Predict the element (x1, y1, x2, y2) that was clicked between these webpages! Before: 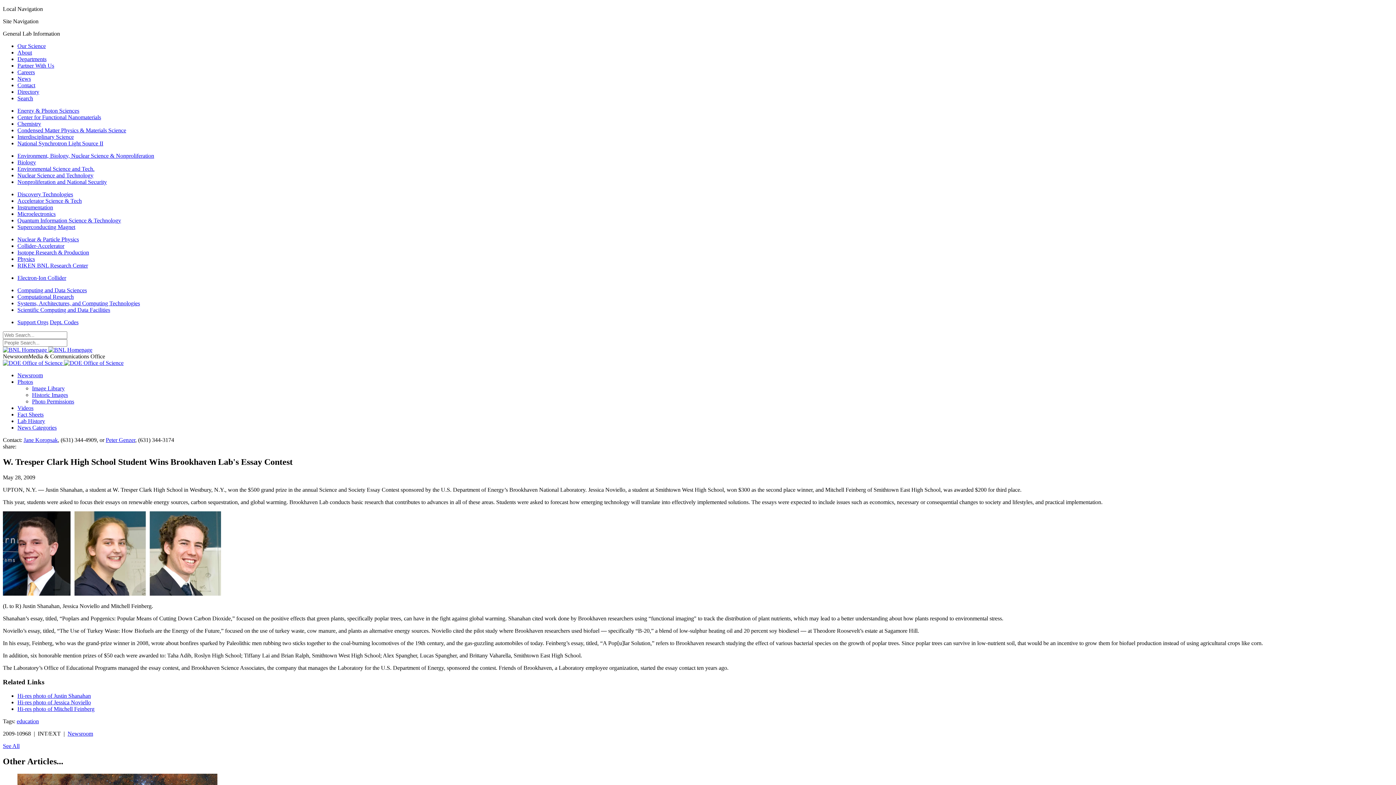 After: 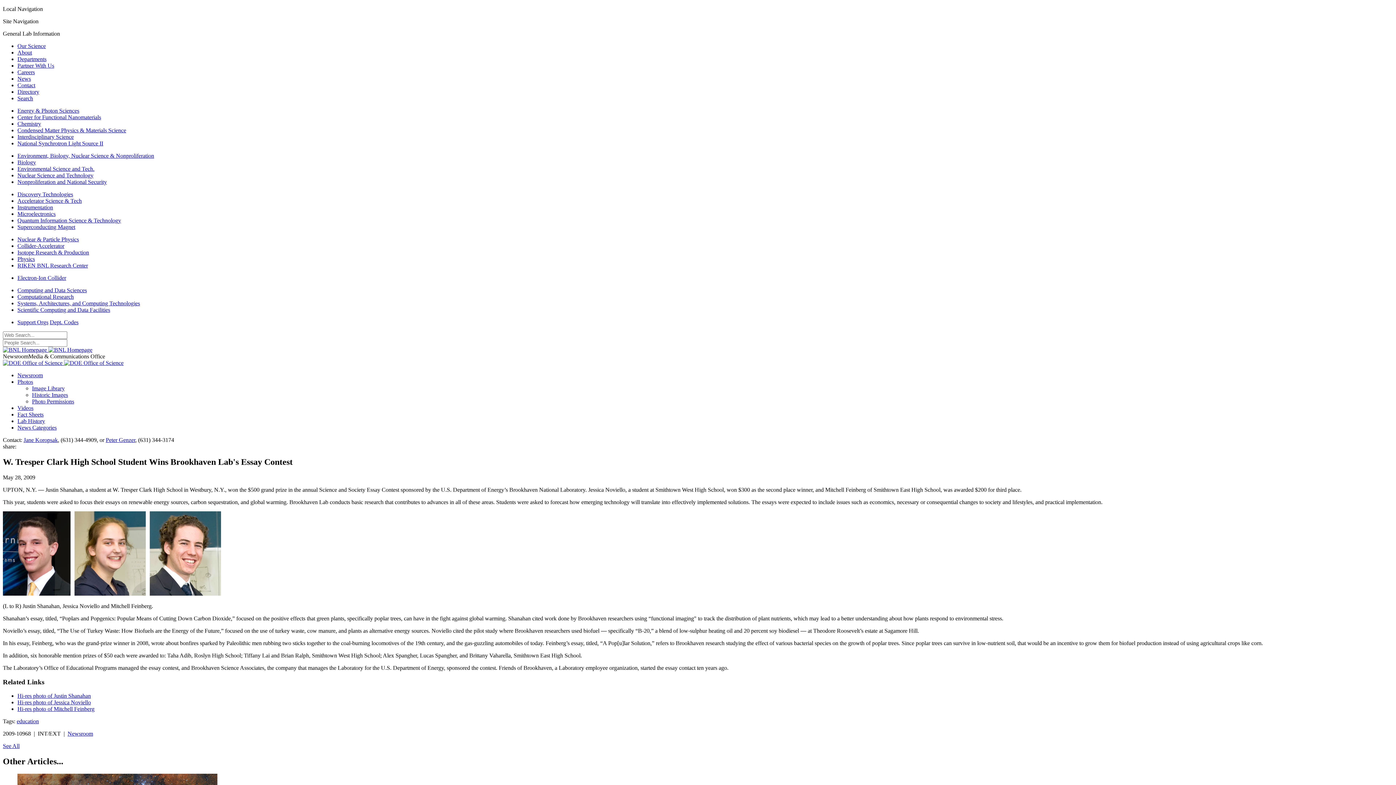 Action: bbox: (17, 69, 34, 75) label: Careers